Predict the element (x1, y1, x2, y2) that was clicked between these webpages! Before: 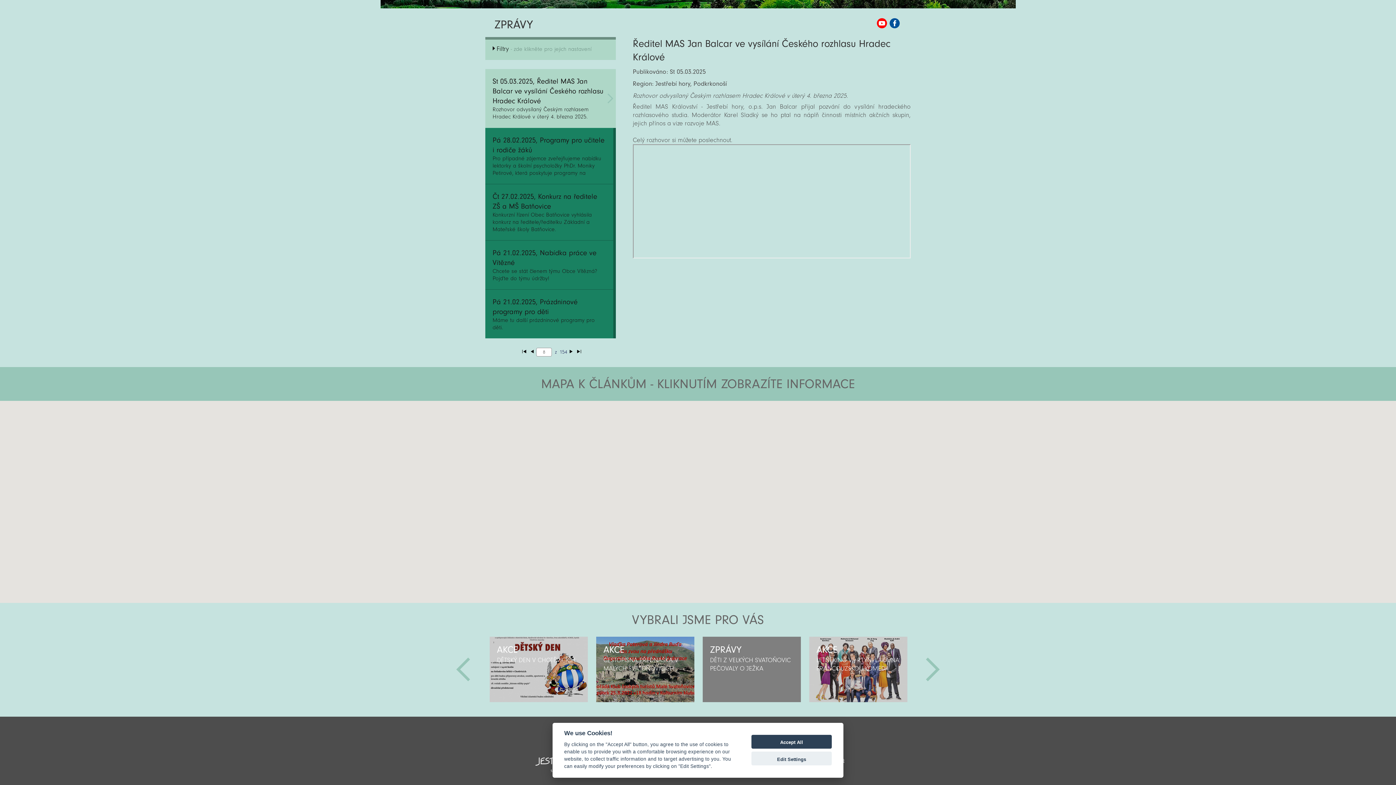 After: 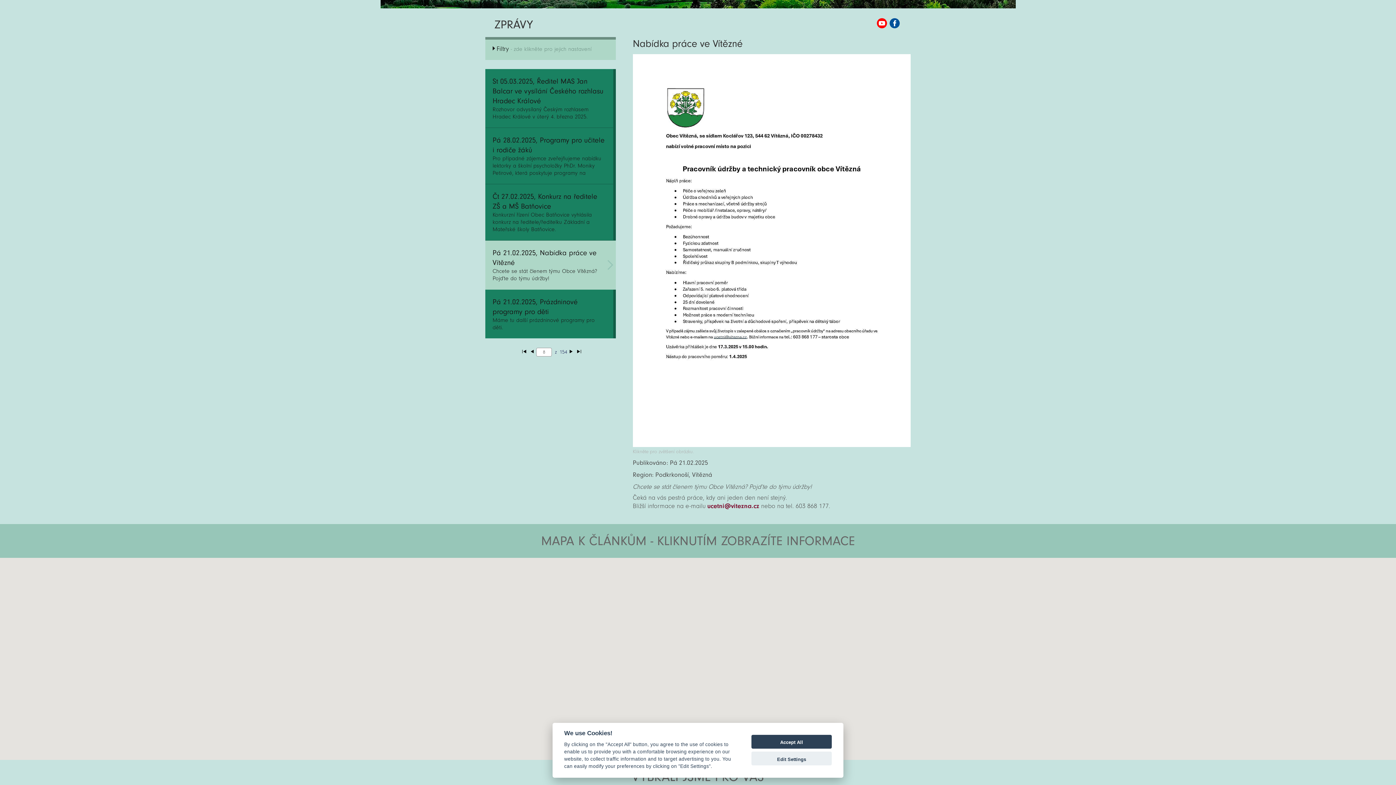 Action: label: Pá 21.02.2025, Nabídka práce ve Vítězné

Chcete se stát členem týmu Obce Vítězná? Pojďte do týmu údržby! bbox: (492, 248, 606, 282)